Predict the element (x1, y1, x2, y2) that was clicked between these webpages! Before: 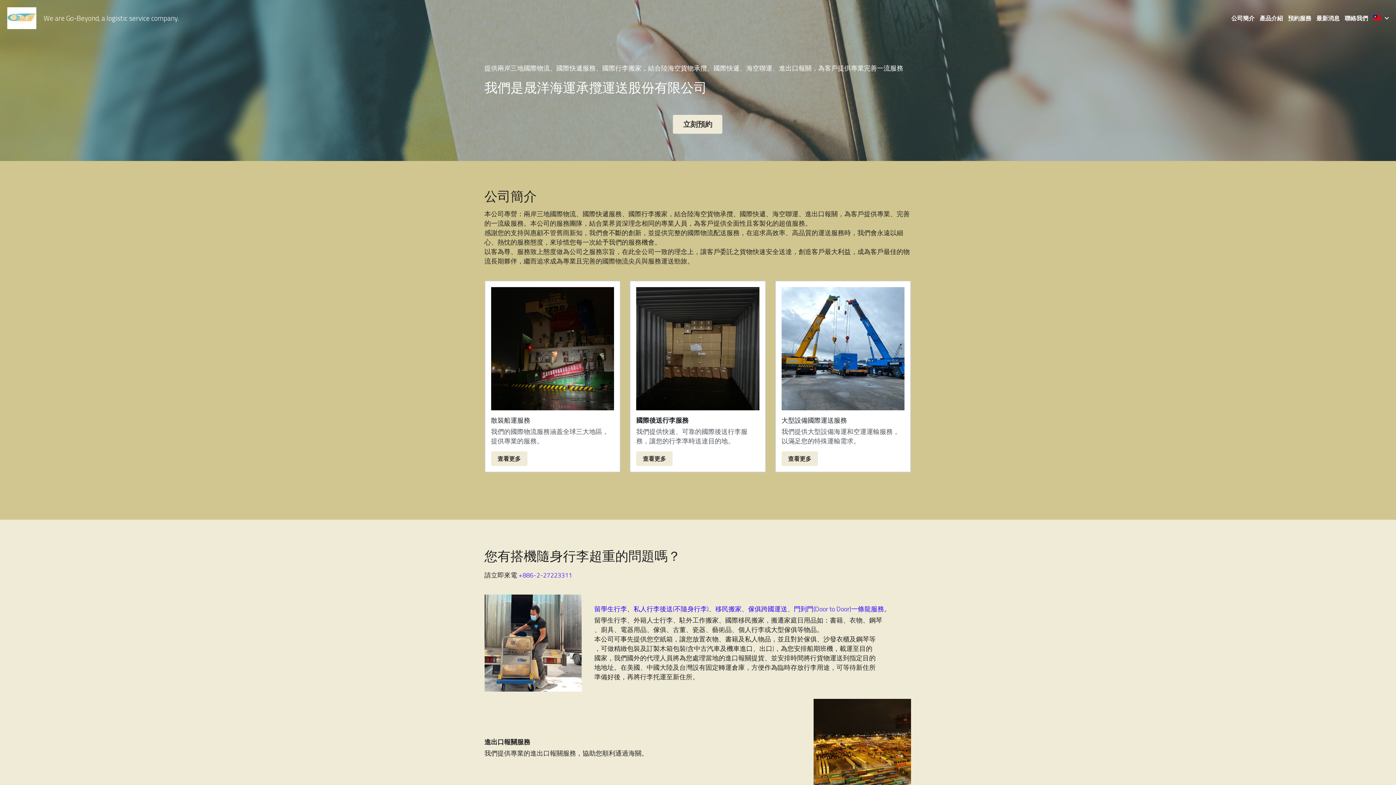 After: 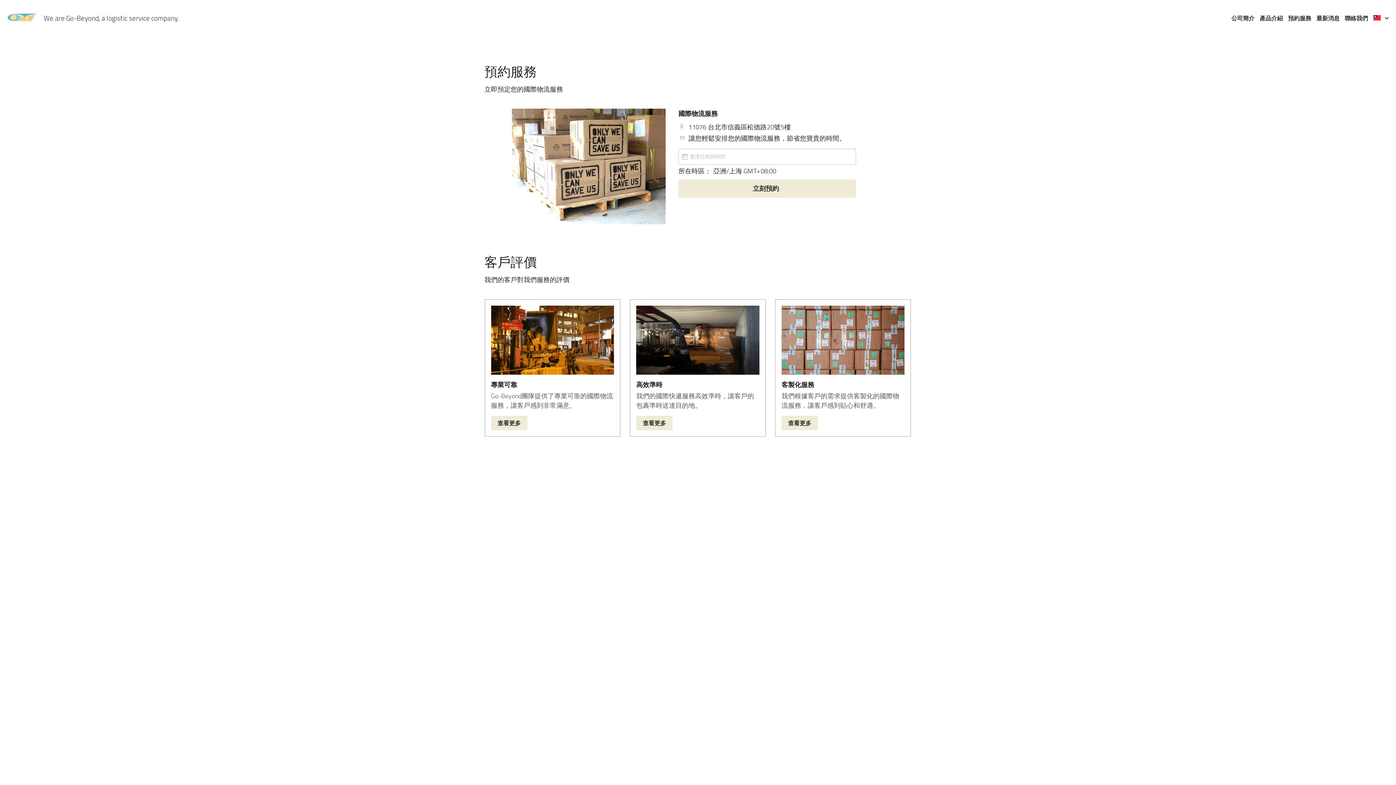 Action: label: 預約服務 bbox: (1288, 15, 1311, 21)